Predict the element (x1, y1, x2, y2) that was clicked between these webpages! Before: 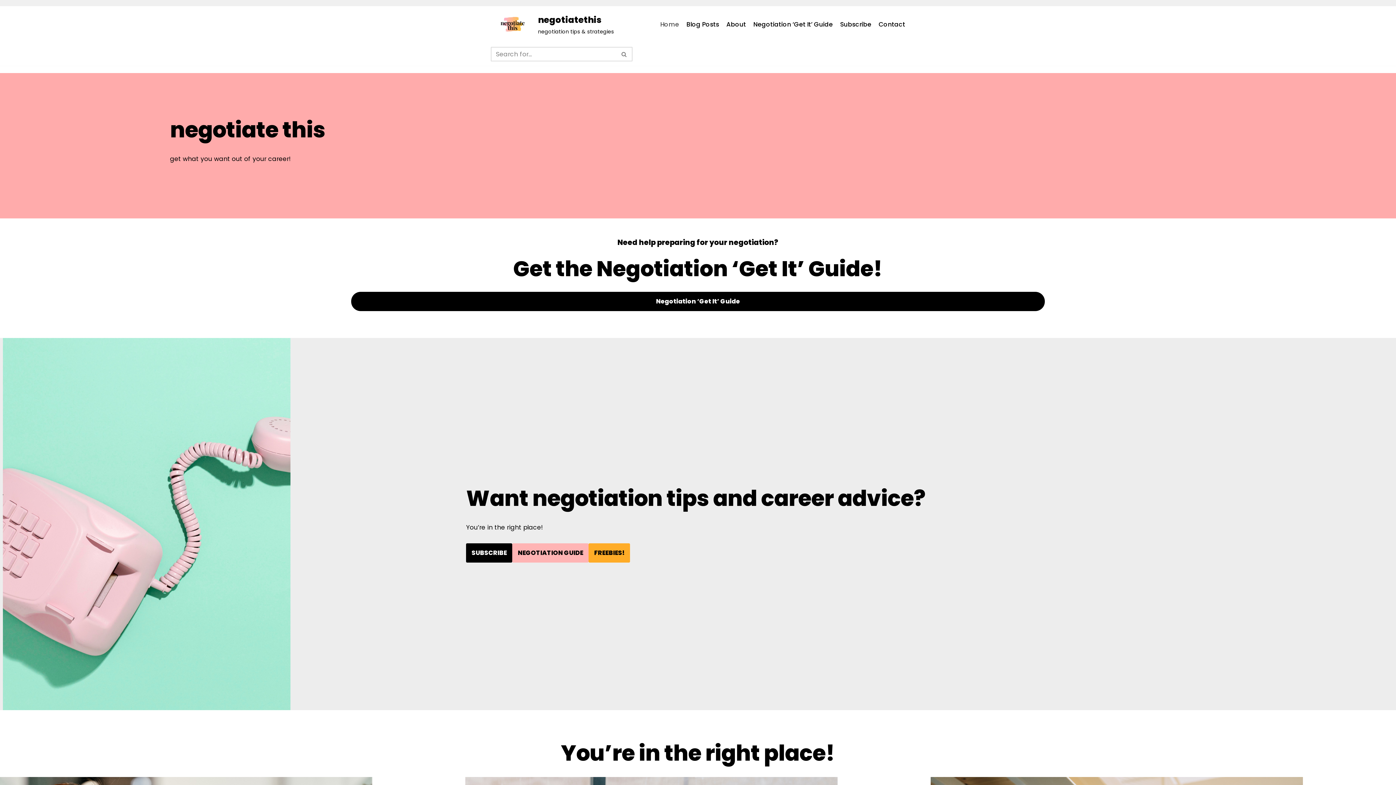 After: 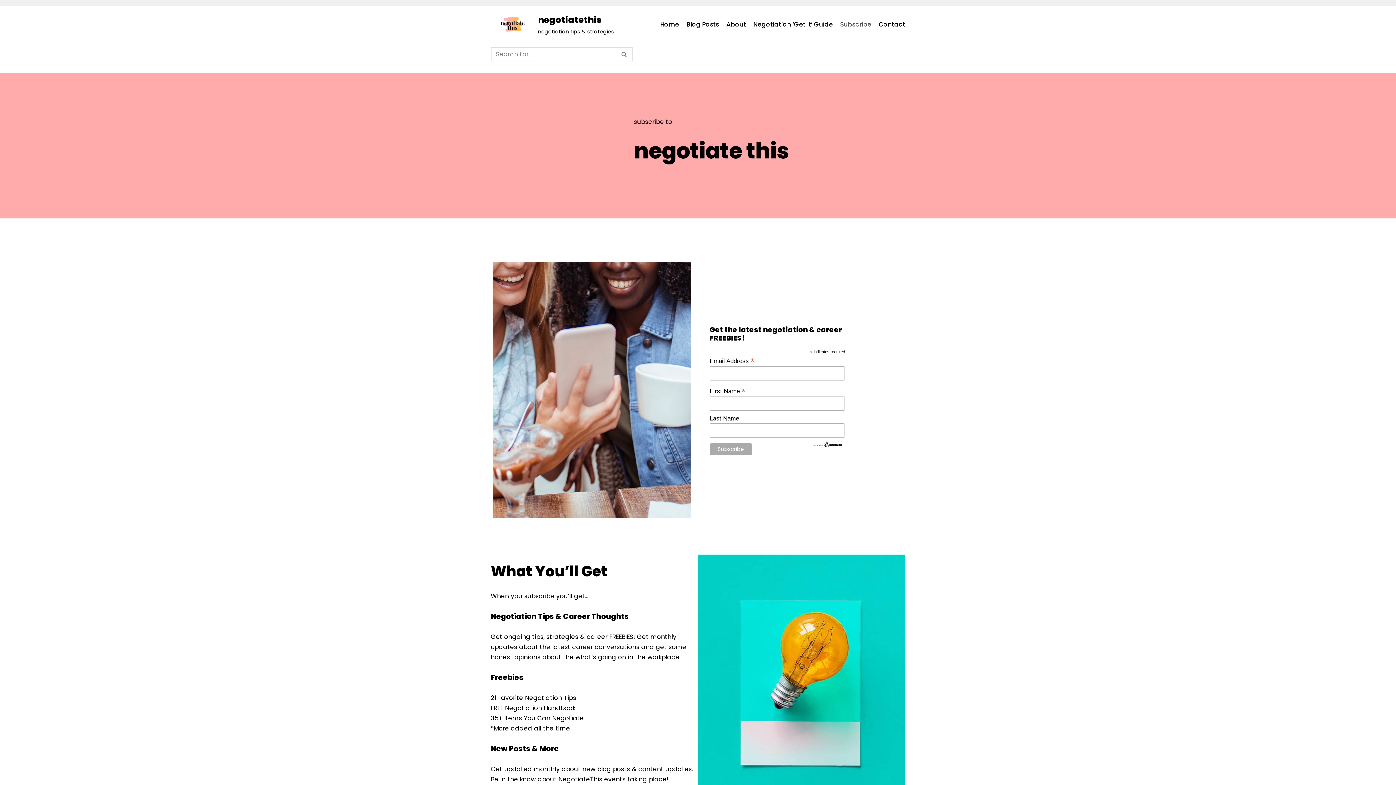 Action: label: SUBSCRIBE bbox: (466, 543, 512, 563)